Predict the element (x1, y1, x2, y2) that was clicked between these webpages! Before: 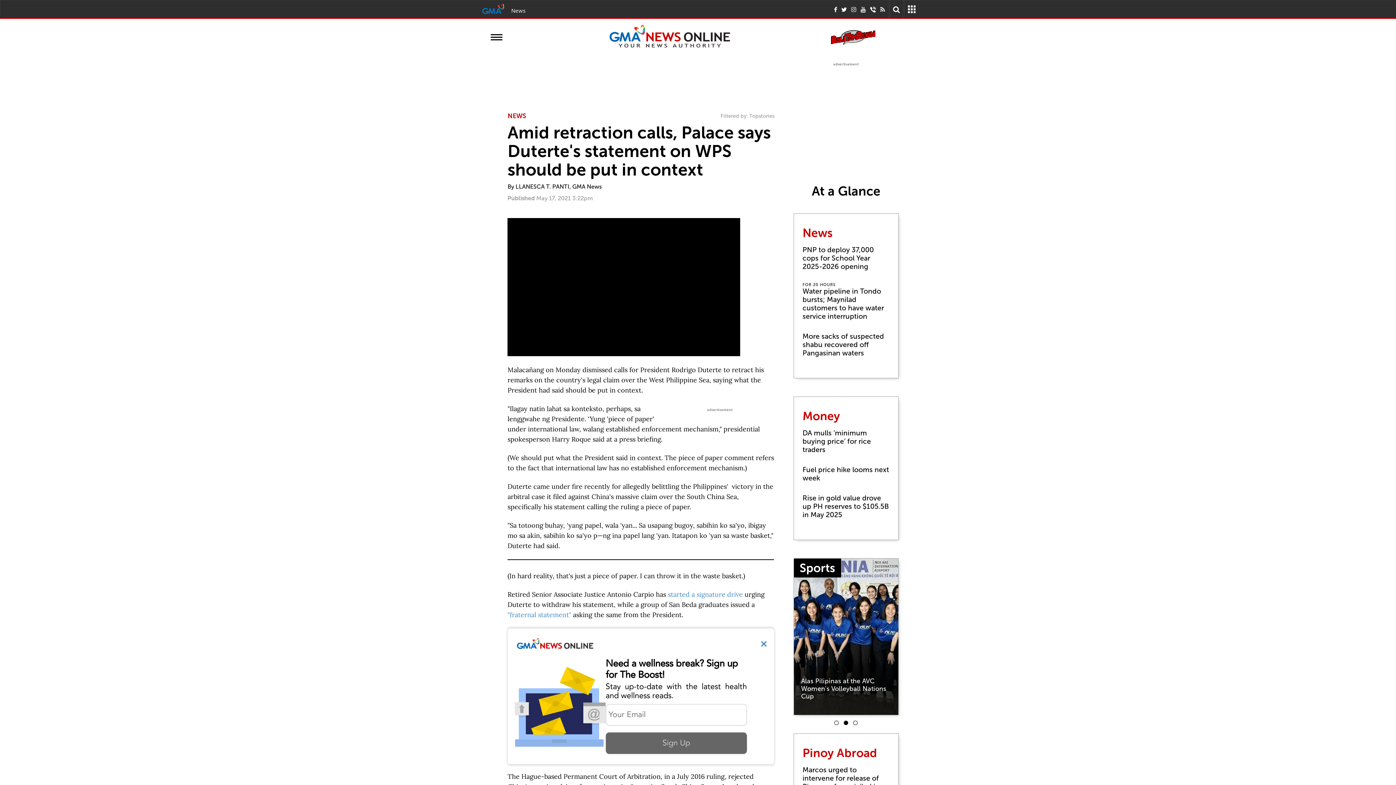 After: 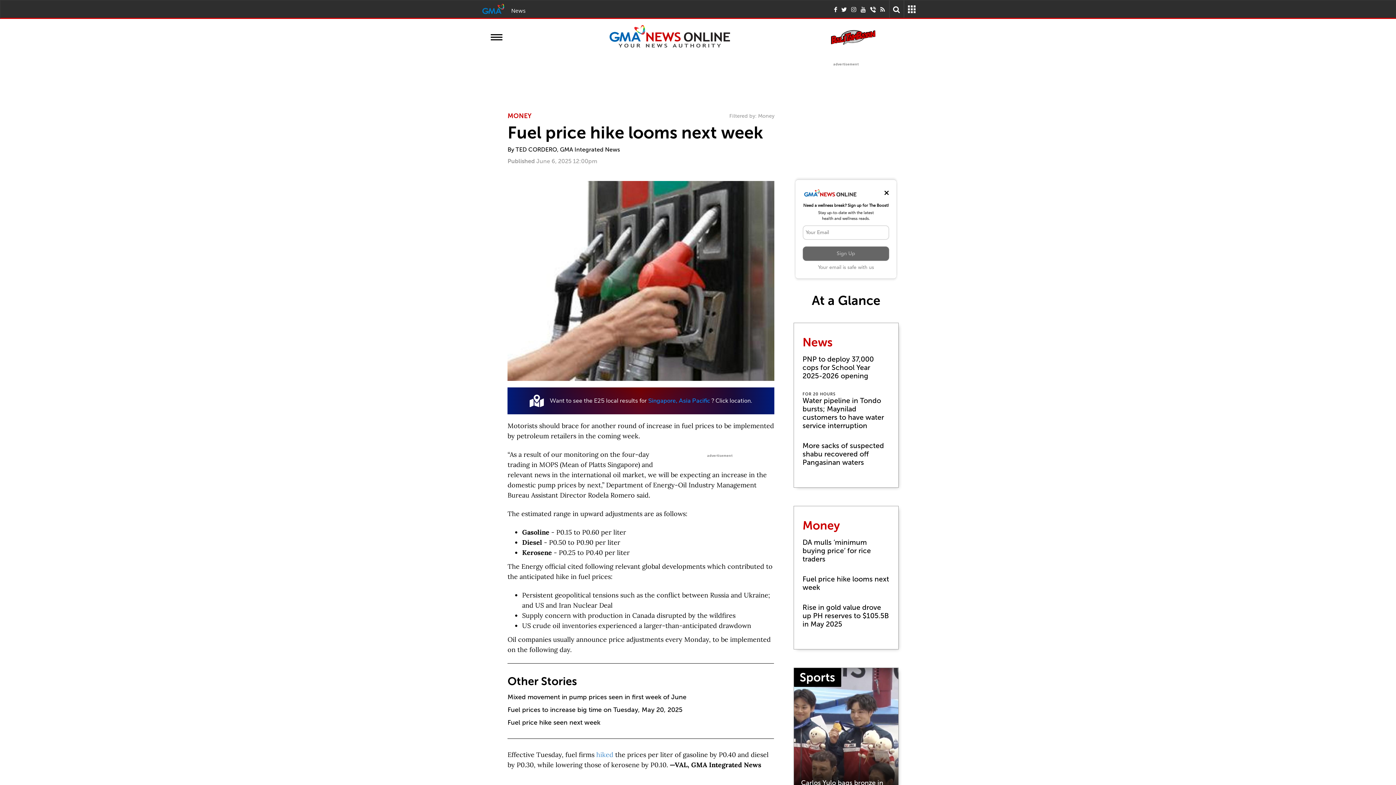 Action: bbox: (802, 460, 889, 488) label: Fuel price hike looms next week